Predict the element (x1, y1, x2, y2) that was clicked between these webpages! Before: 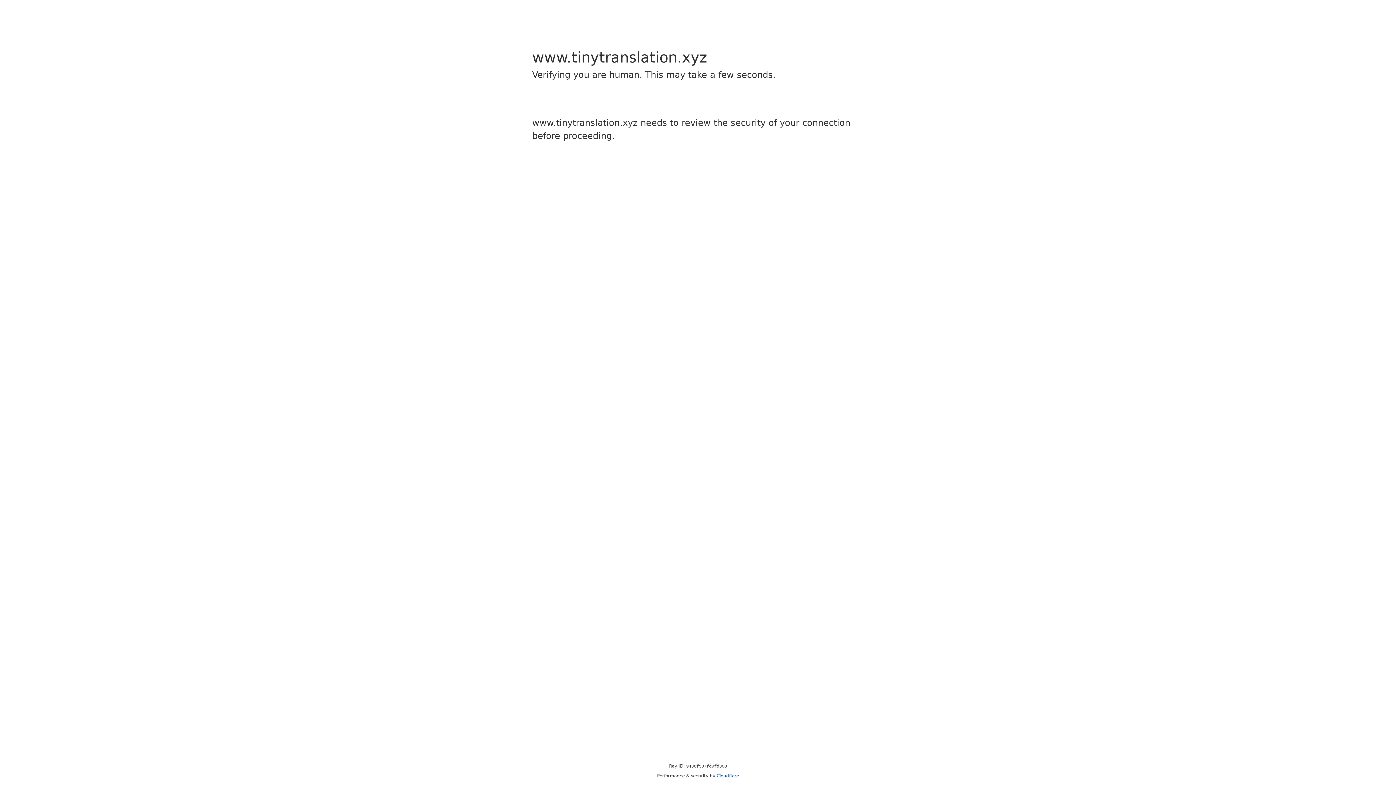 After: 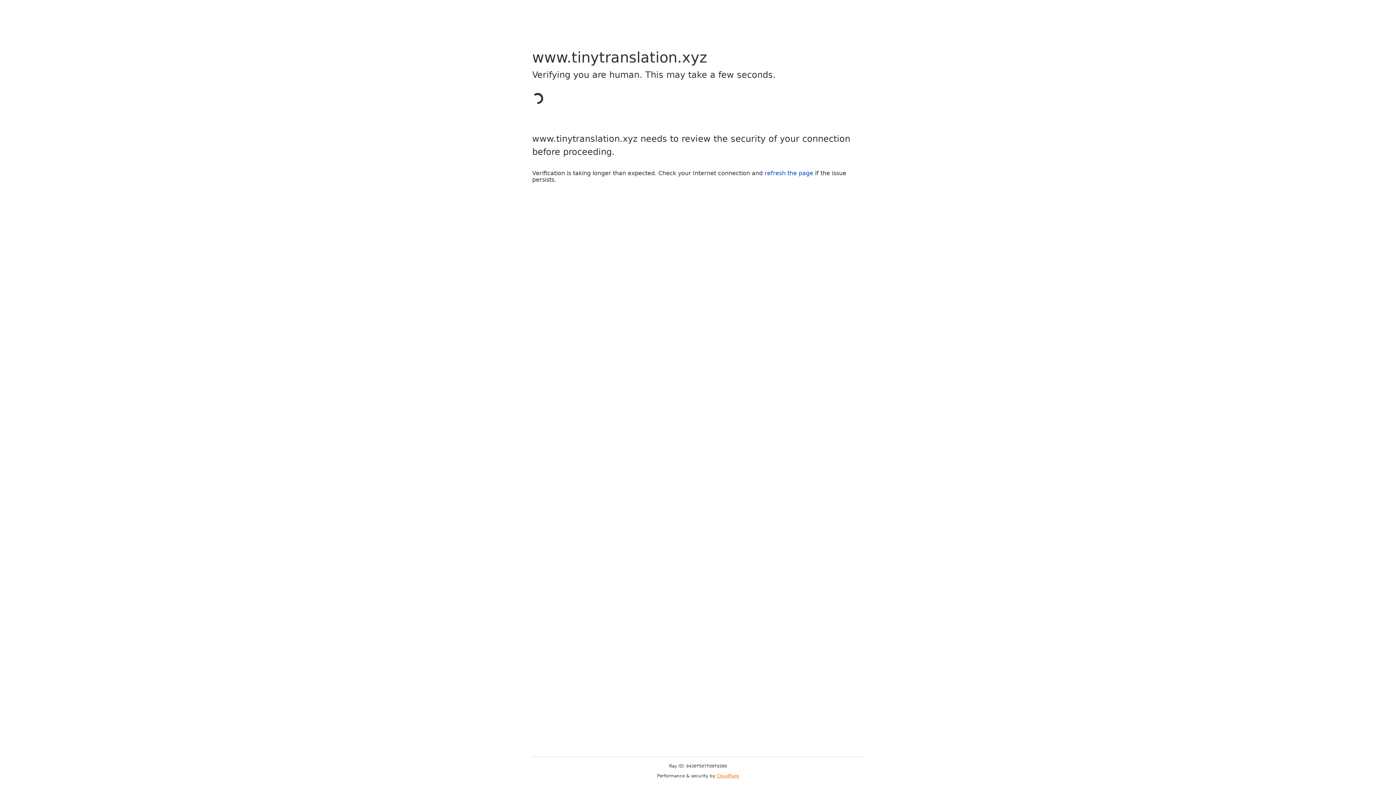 Action: bbox: (716, 773, 739, 778) label: Cloudflare